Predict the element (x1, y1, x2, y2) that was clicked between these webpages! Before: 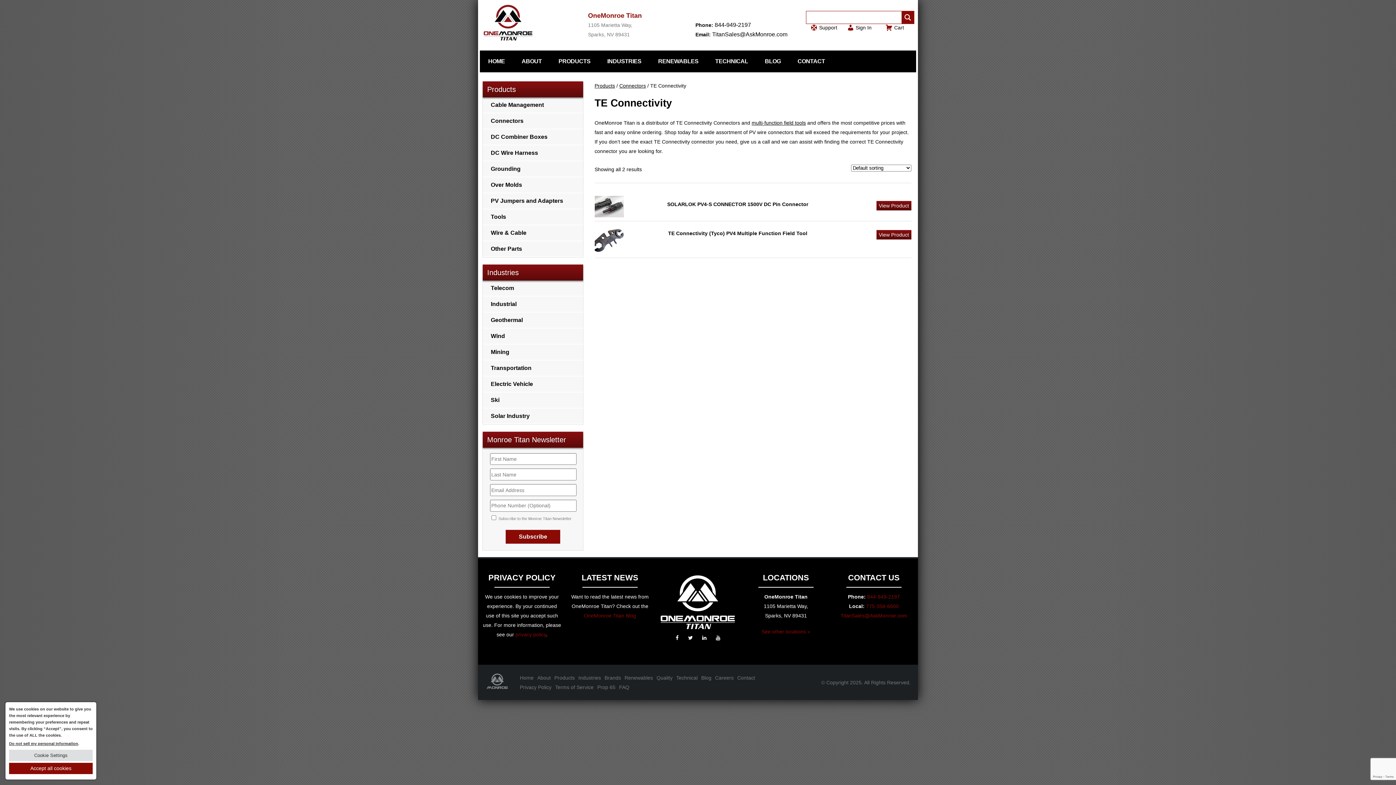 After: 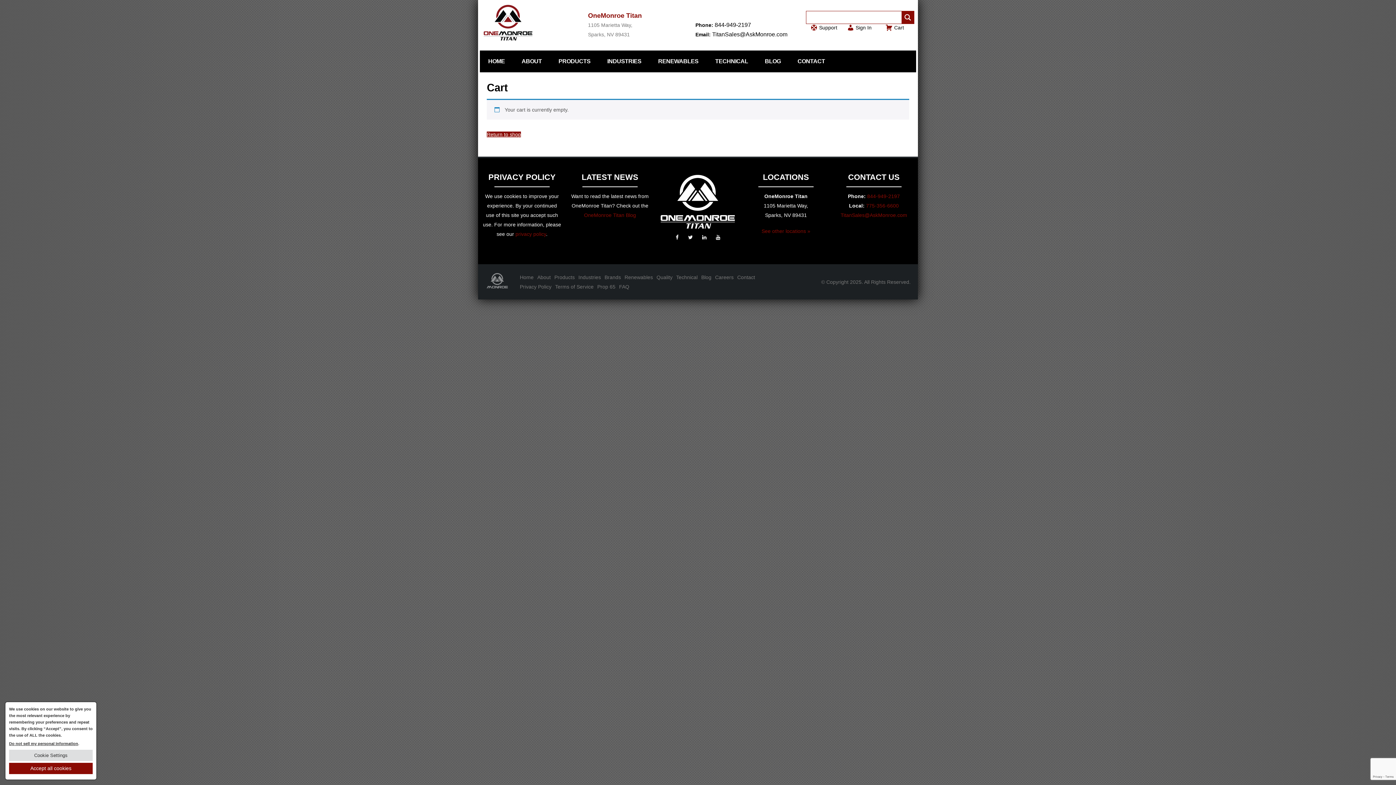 Action: bbox: (885, 24, 904, 30) label:  Cart